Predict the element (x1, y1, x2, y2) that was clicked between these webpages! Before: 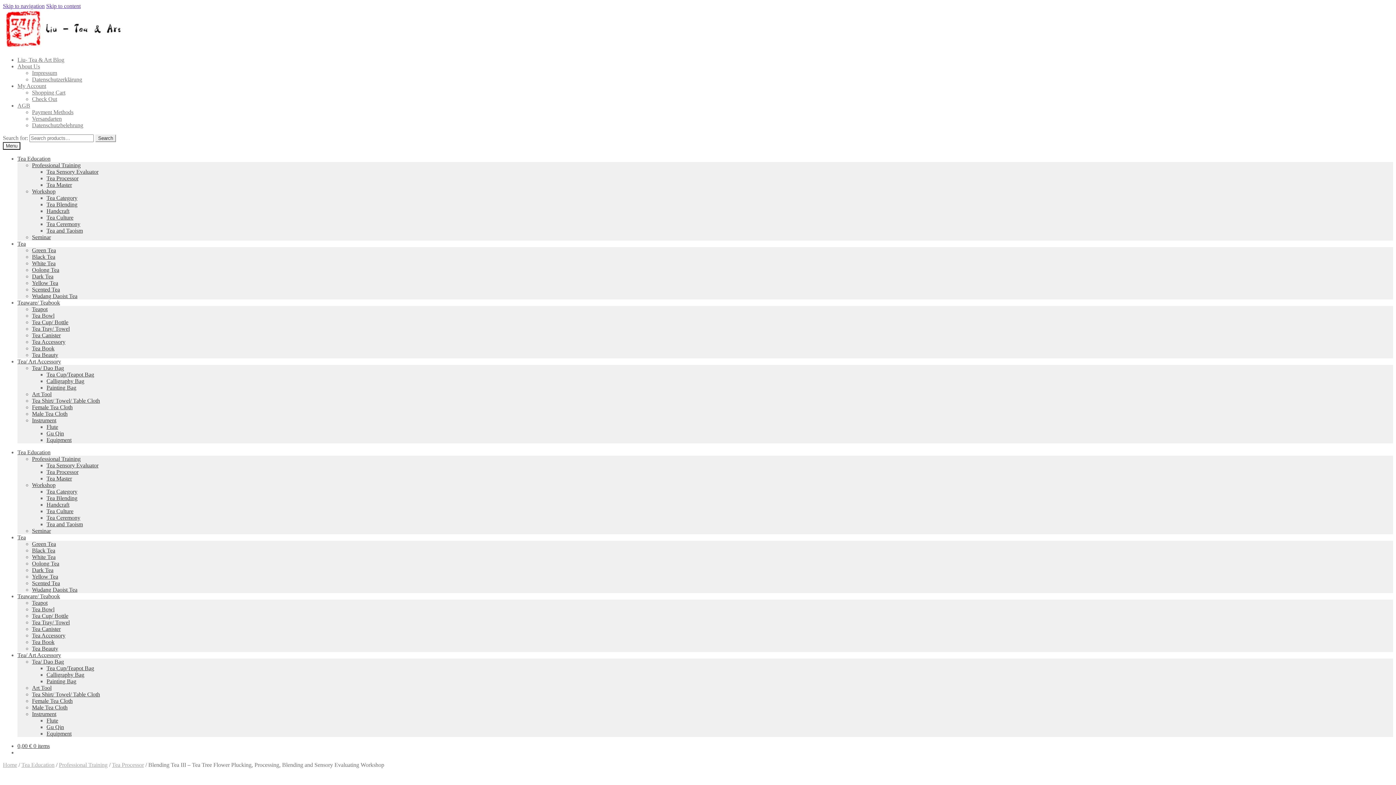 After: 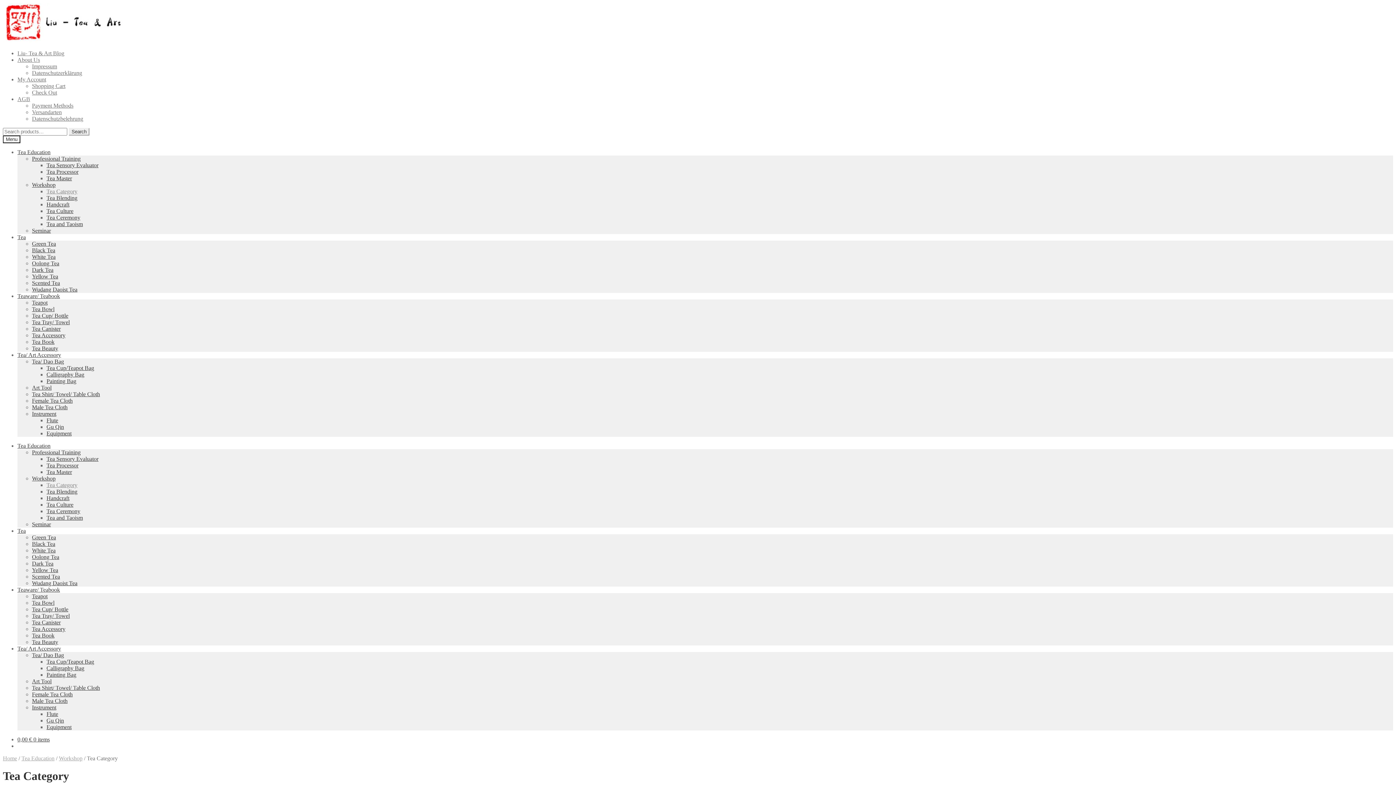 Action: bbox: (46, 194, 77, 201) label: Tea Category